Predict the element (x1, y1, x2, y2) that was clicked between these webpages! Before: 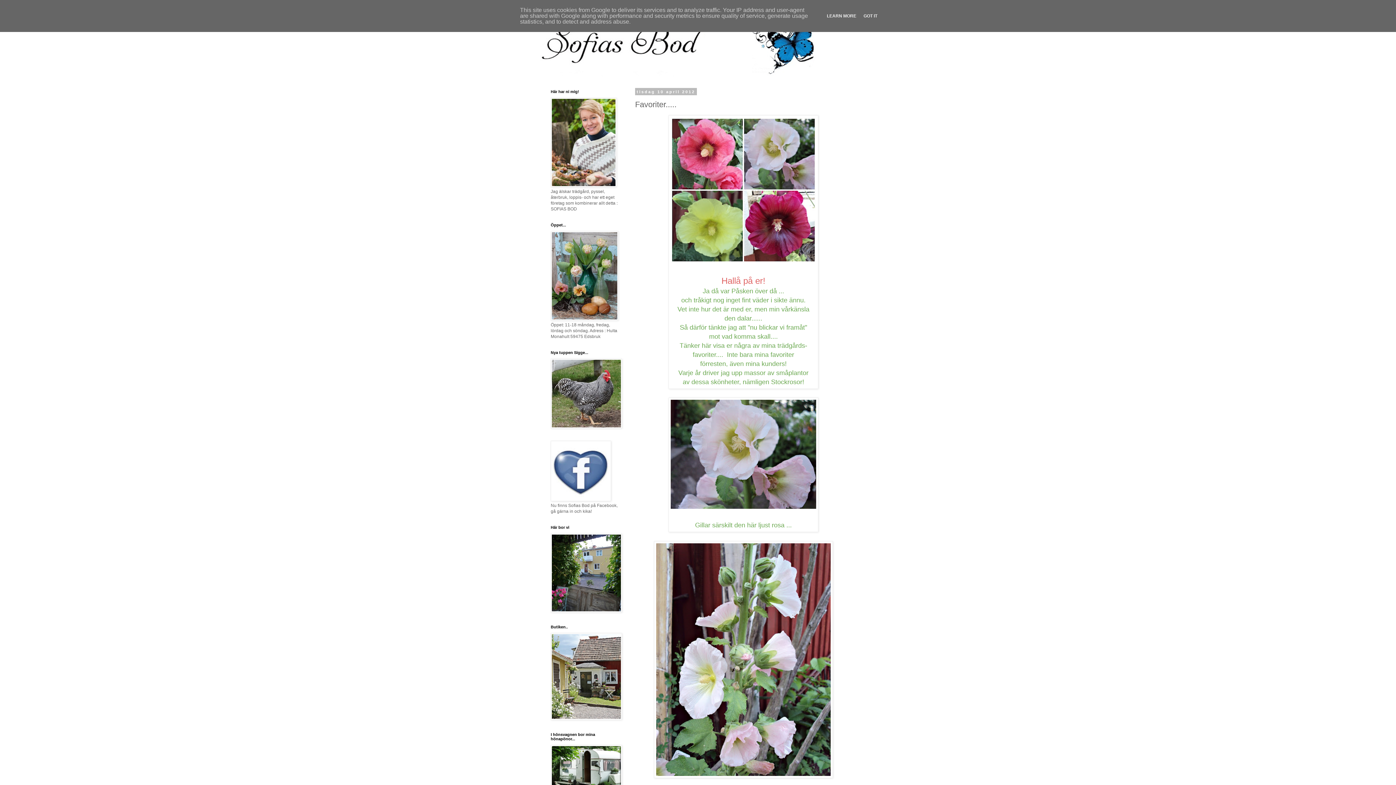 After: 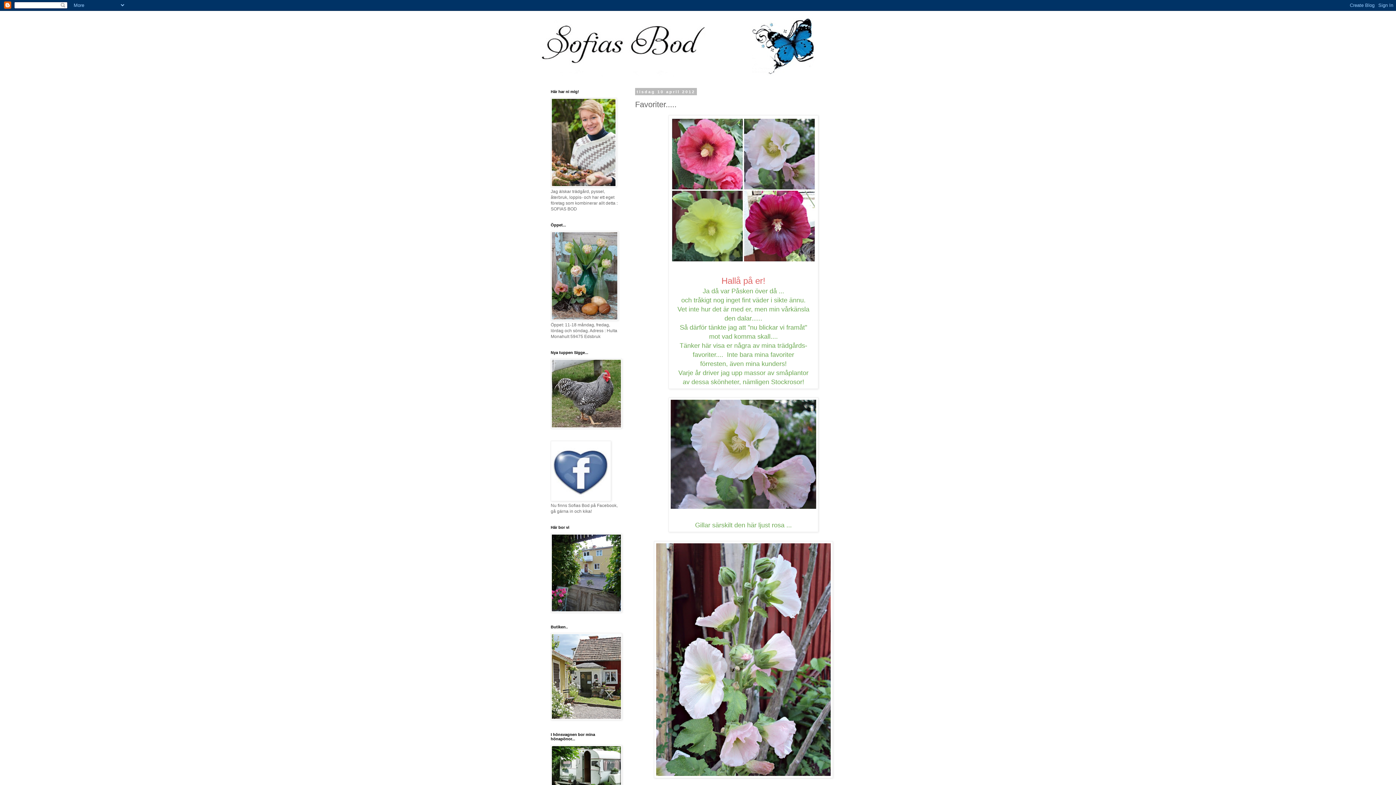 Action: bbox: (861, 13, 879, 18) label: GOT IT